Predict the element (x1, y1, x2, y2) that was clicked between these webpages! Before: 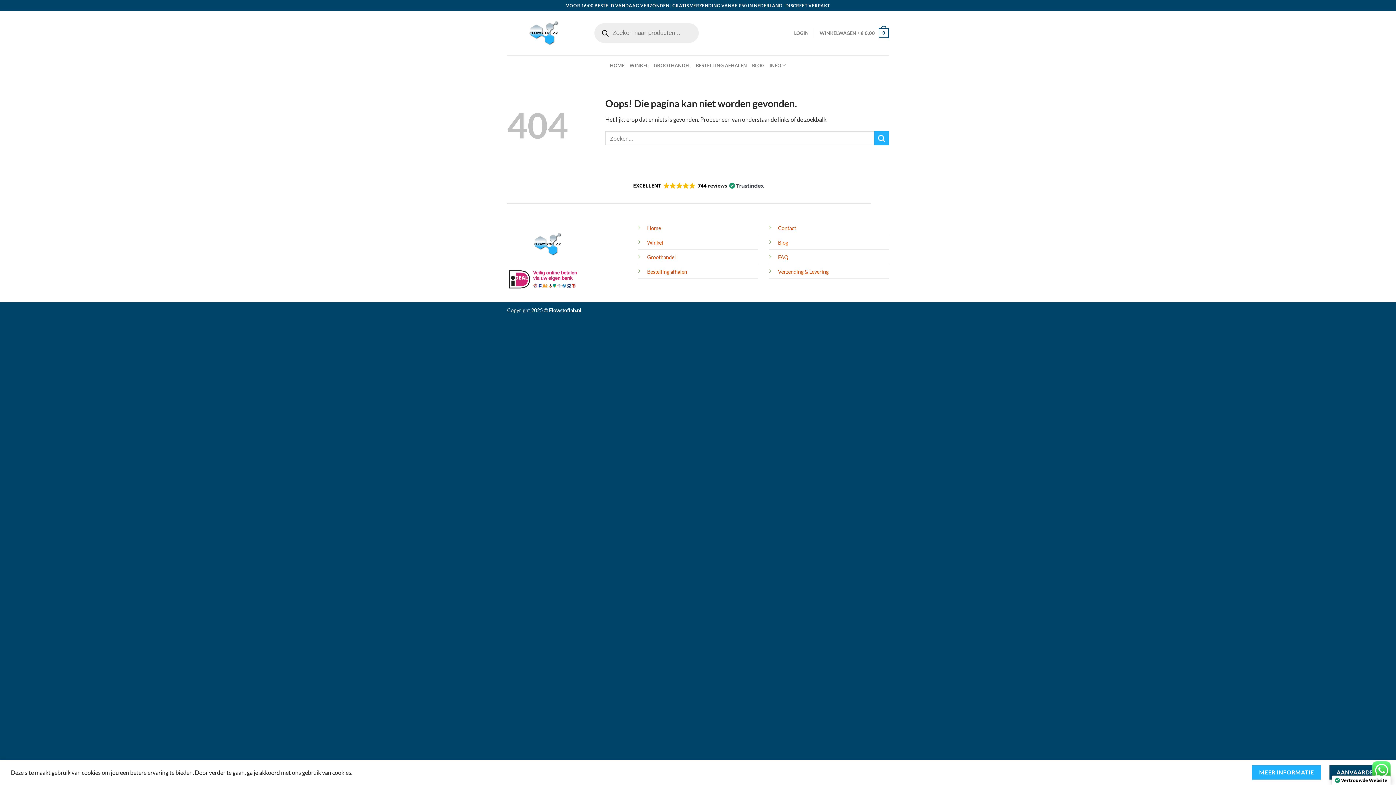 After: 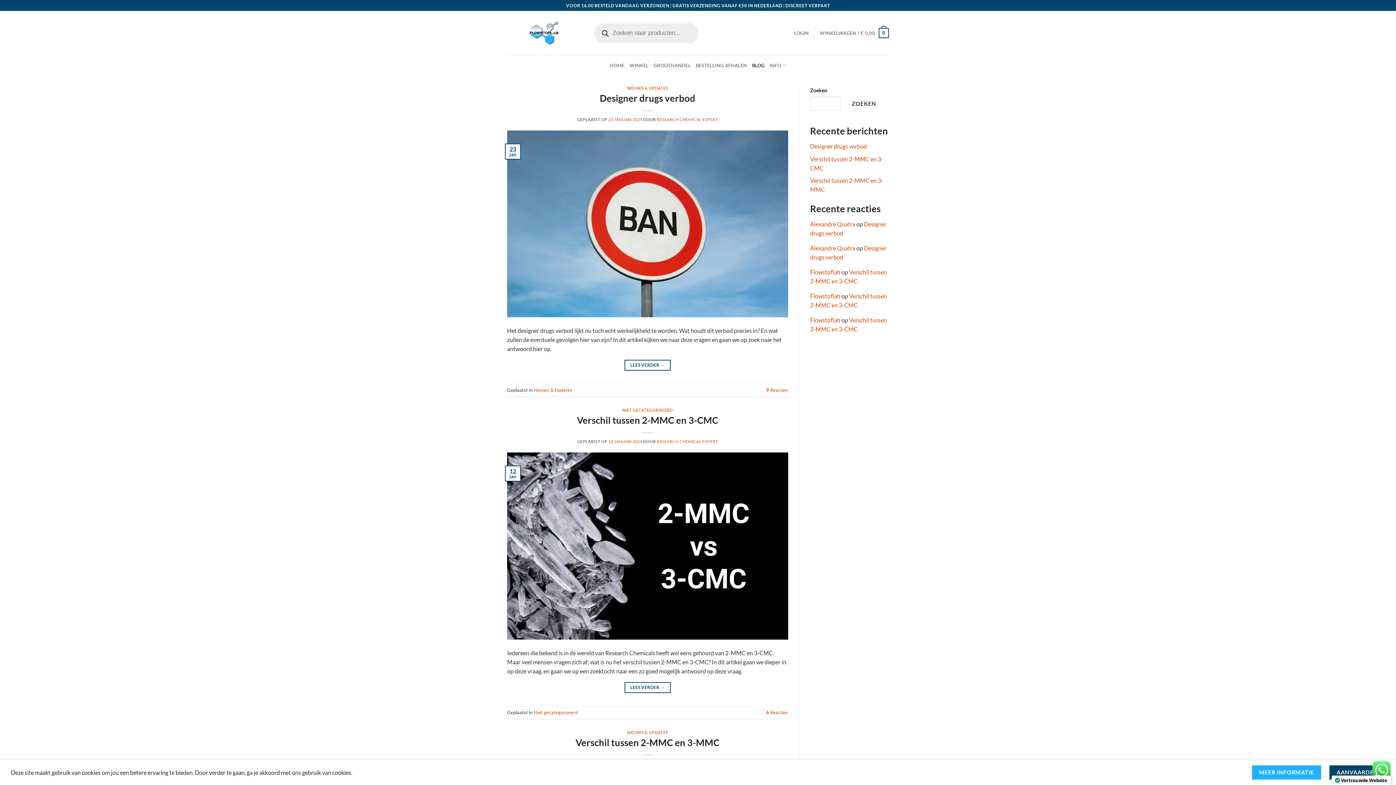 Action: label: Blog bbox: (778, 239, 788, 245)